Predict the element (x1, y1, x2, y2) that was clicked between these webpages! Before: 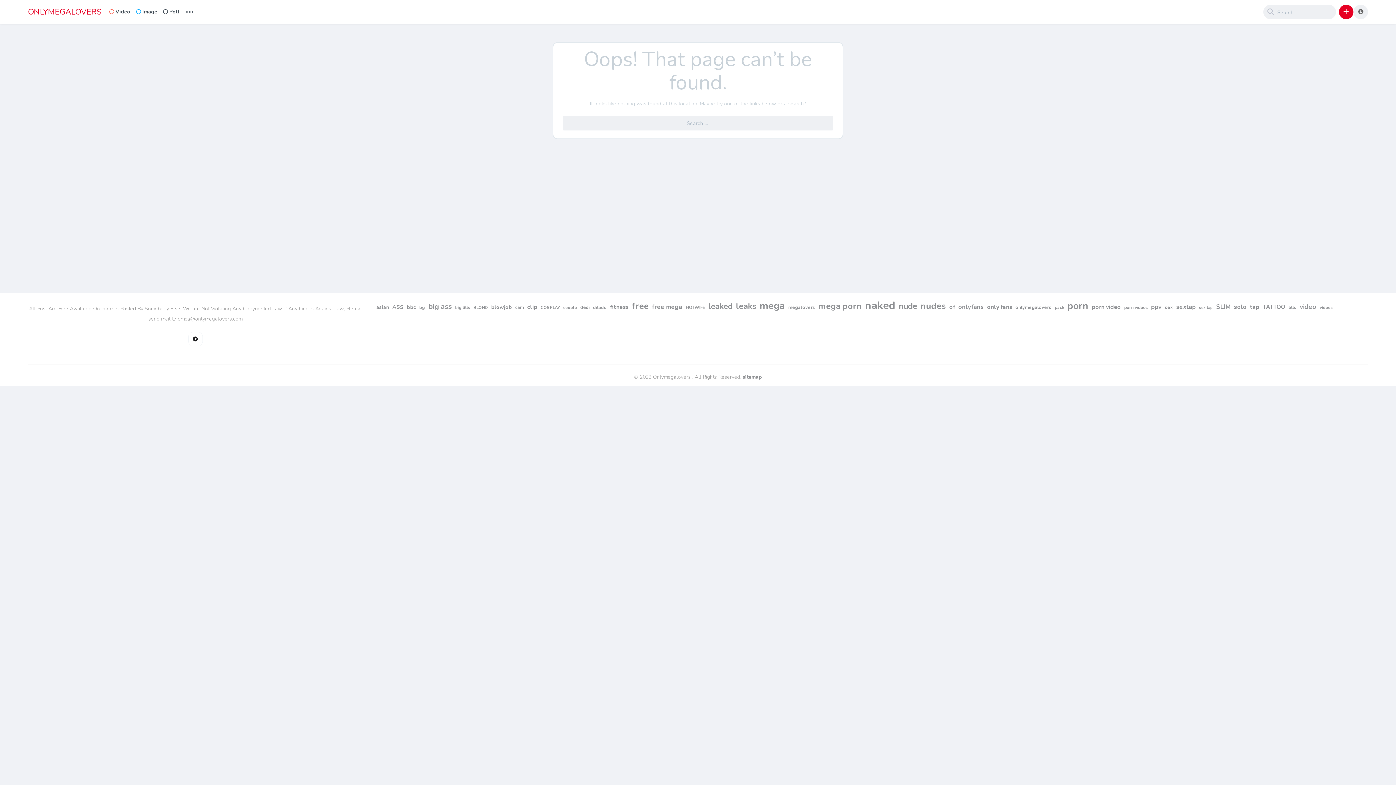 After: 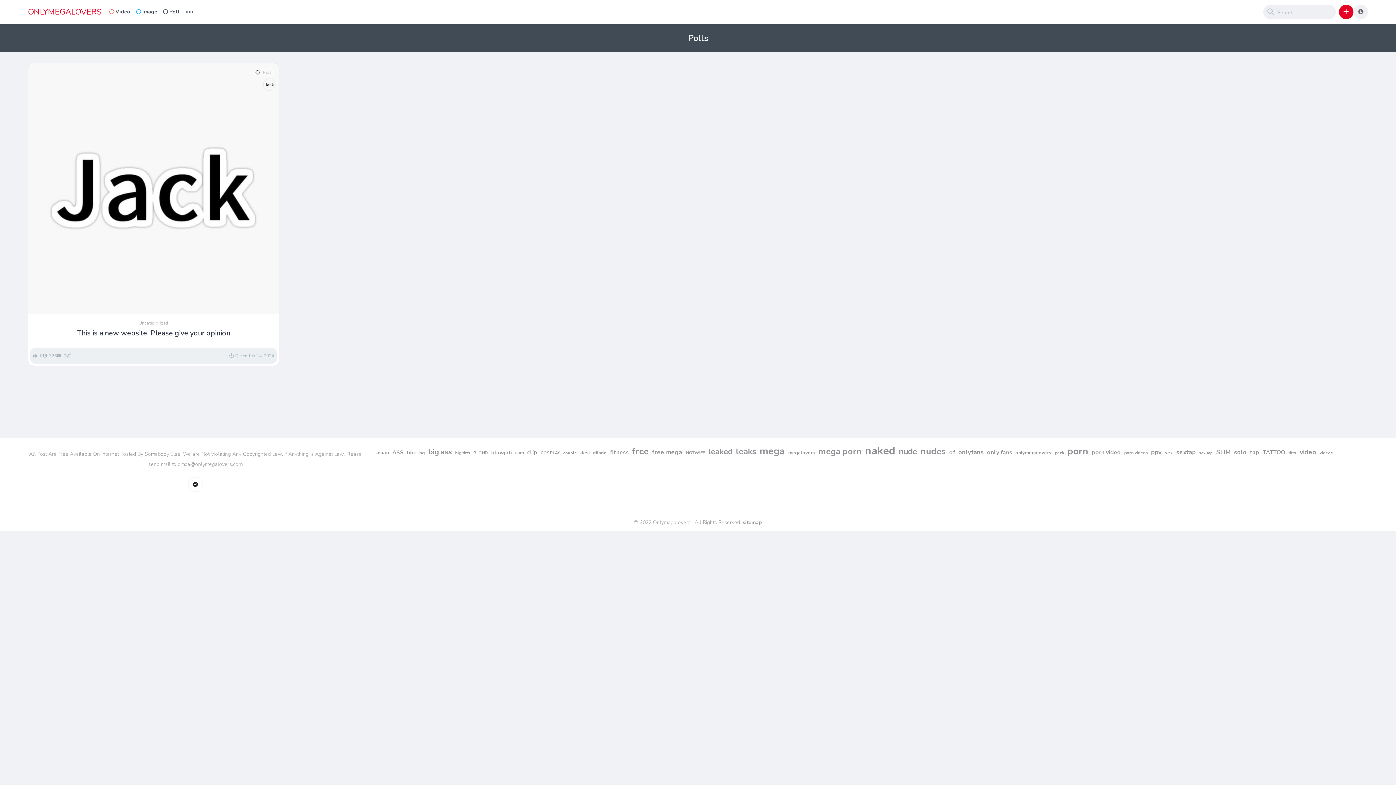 Action: bbox: (160, 6, 182, 17) label: Poll